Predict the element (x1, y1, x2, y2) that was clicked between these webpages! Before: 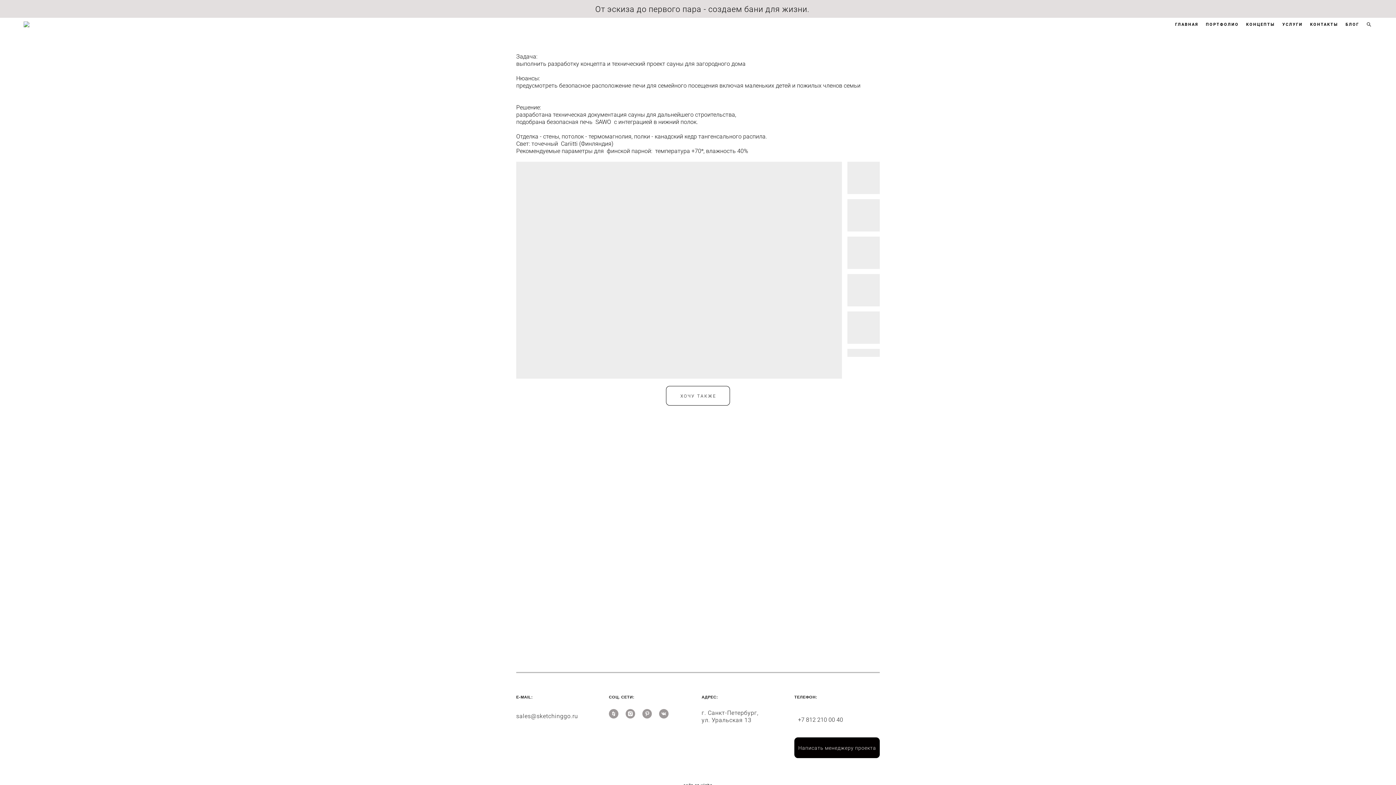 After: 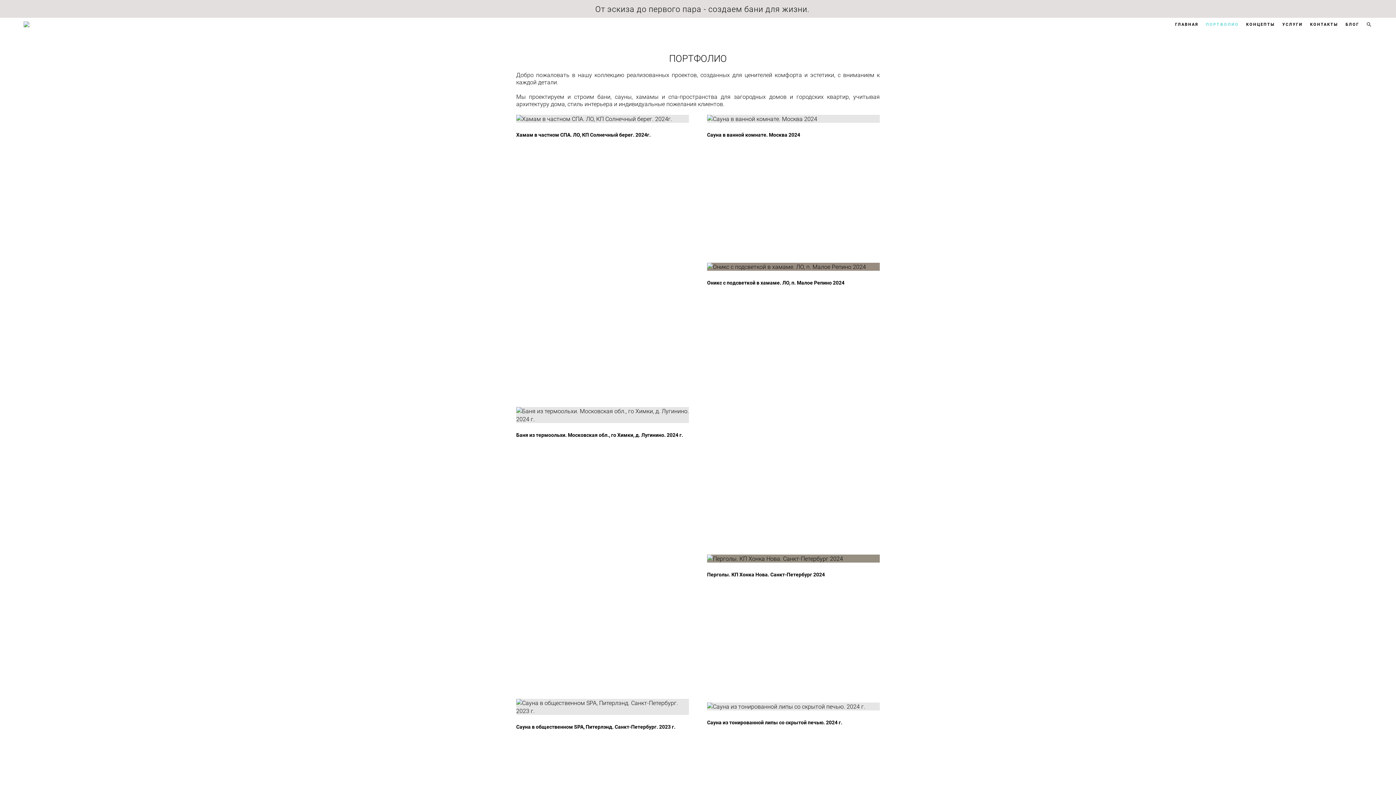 Action: bbox: (1206, 21, 1239, 27) label: ПОРТФОЛИО